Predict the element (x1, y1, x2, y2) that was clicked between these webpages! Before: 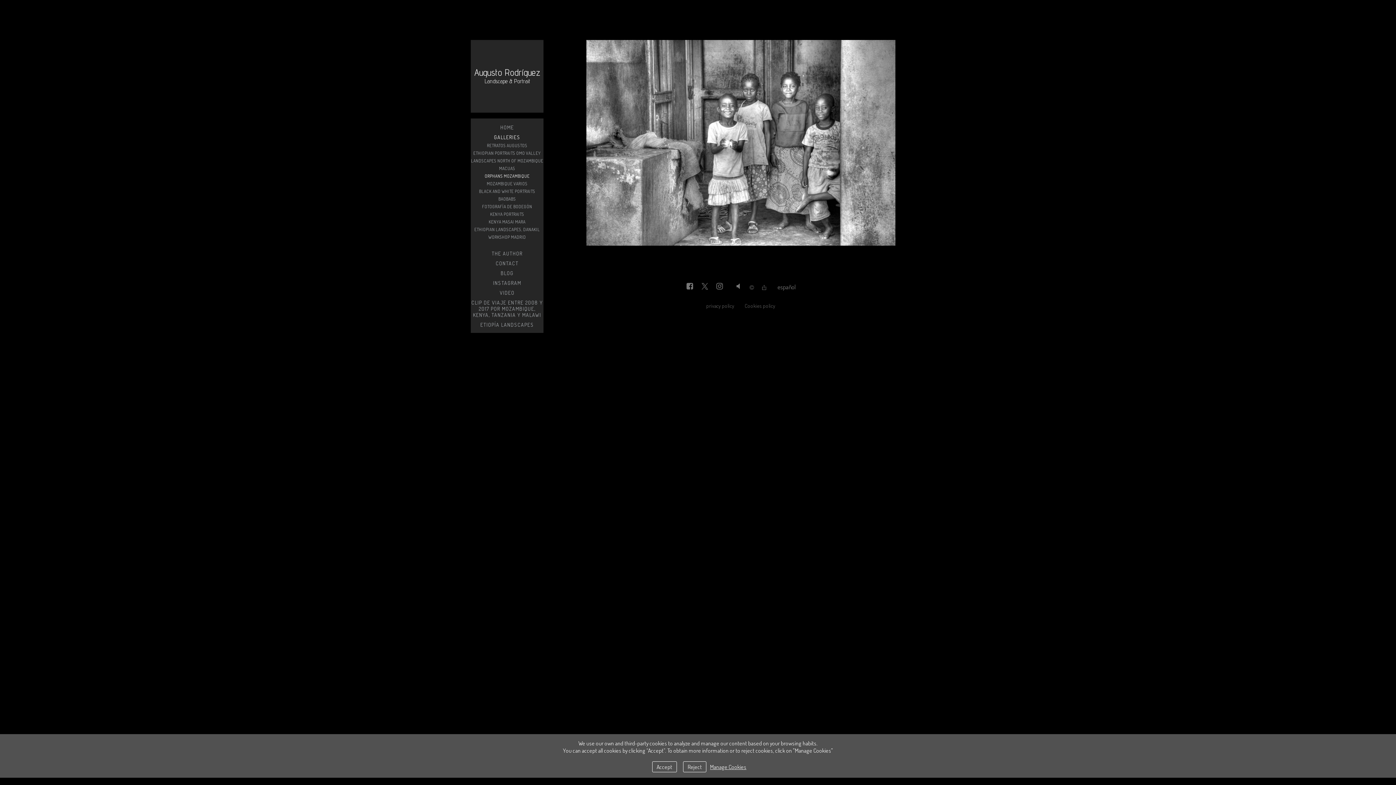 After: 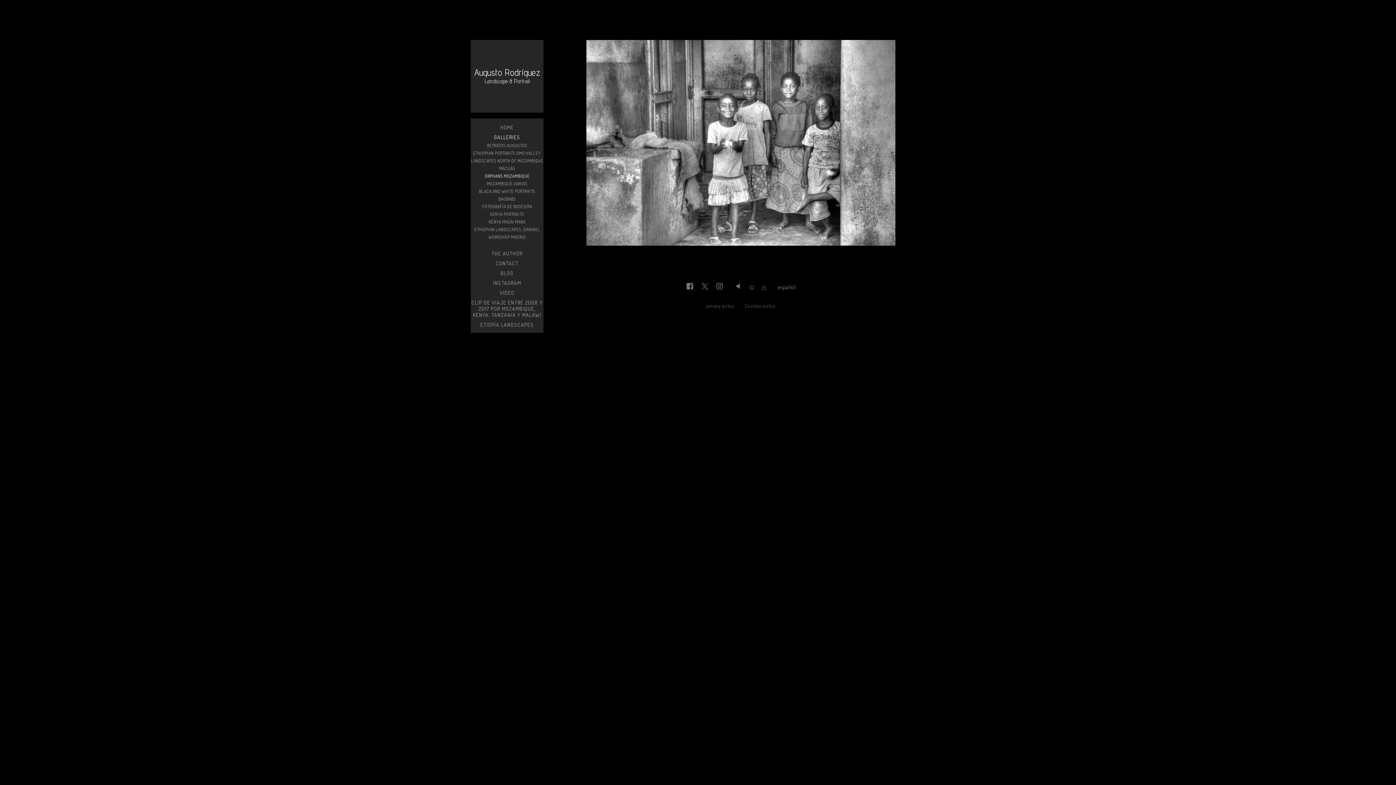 Action: label: Reject bbox: (683, 761, 706, 772)